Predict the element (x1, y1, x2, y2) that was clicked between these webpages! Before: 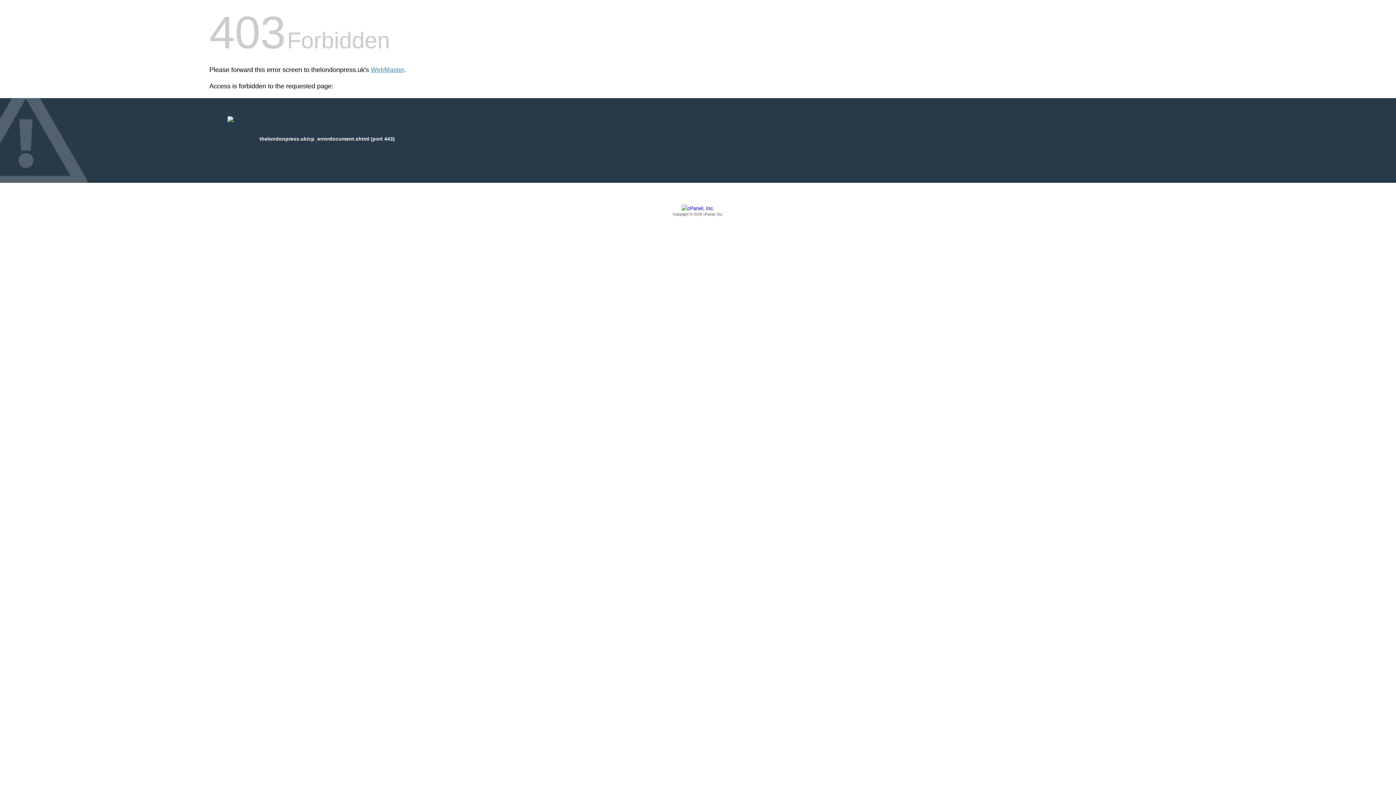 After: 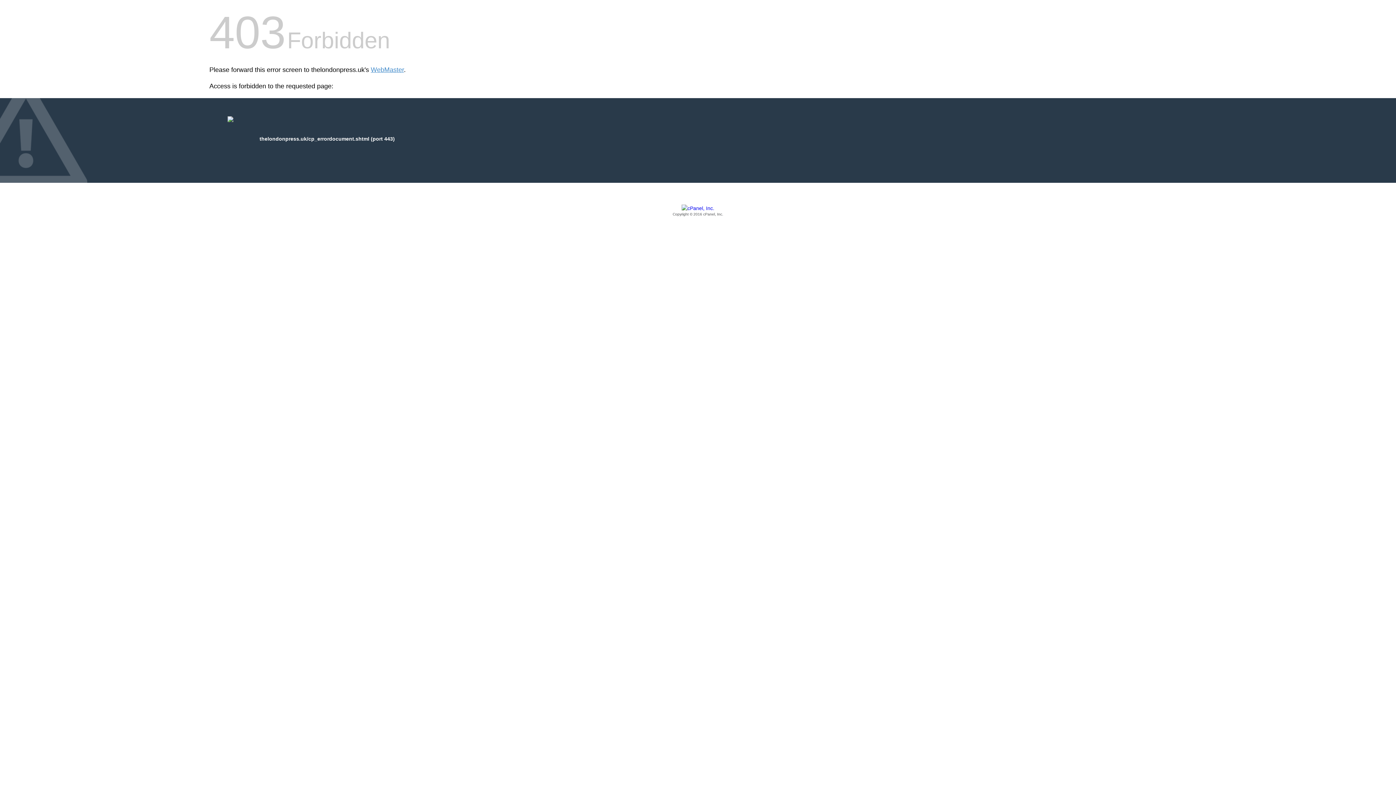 Action: label: Copyright © 2016 cPanel, Inc. bbox: (209, 205, 1186, 217)